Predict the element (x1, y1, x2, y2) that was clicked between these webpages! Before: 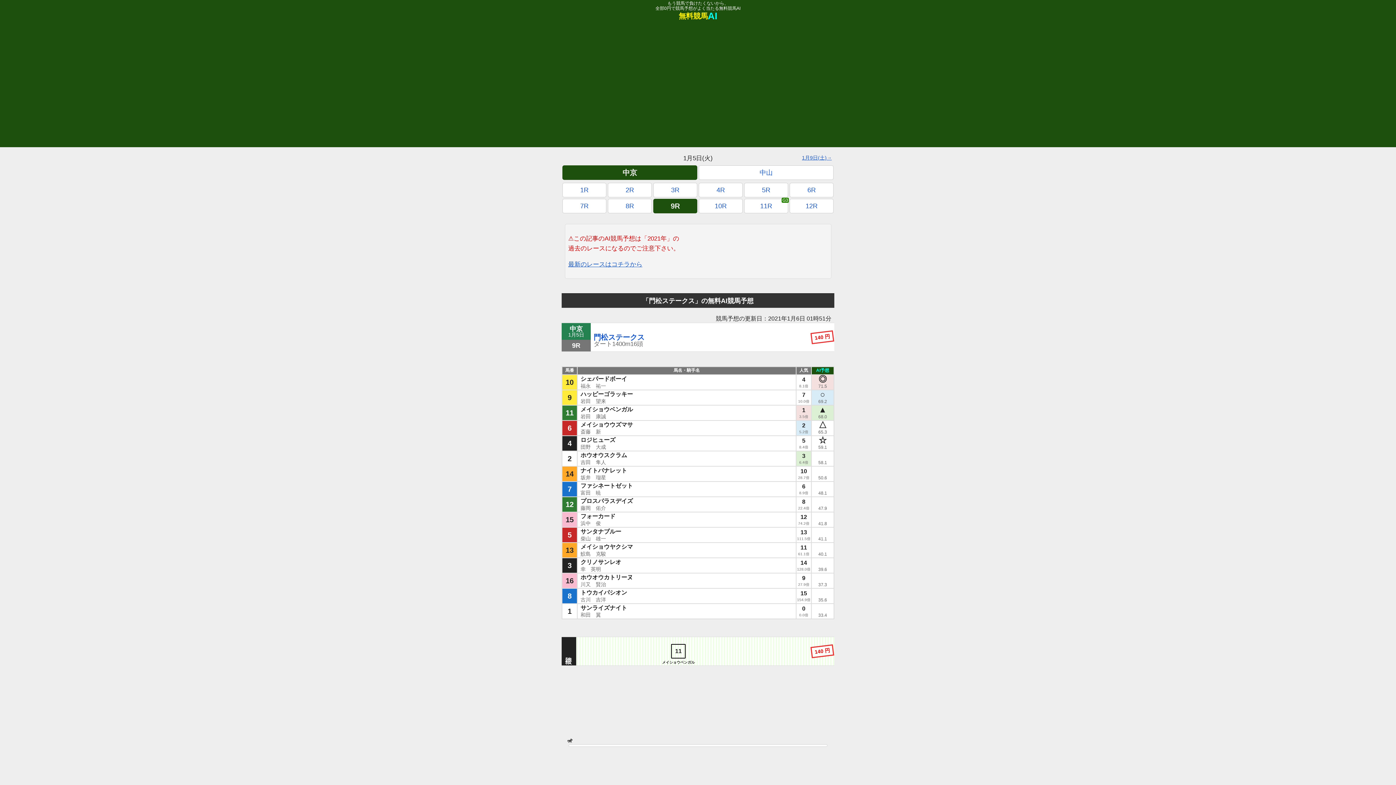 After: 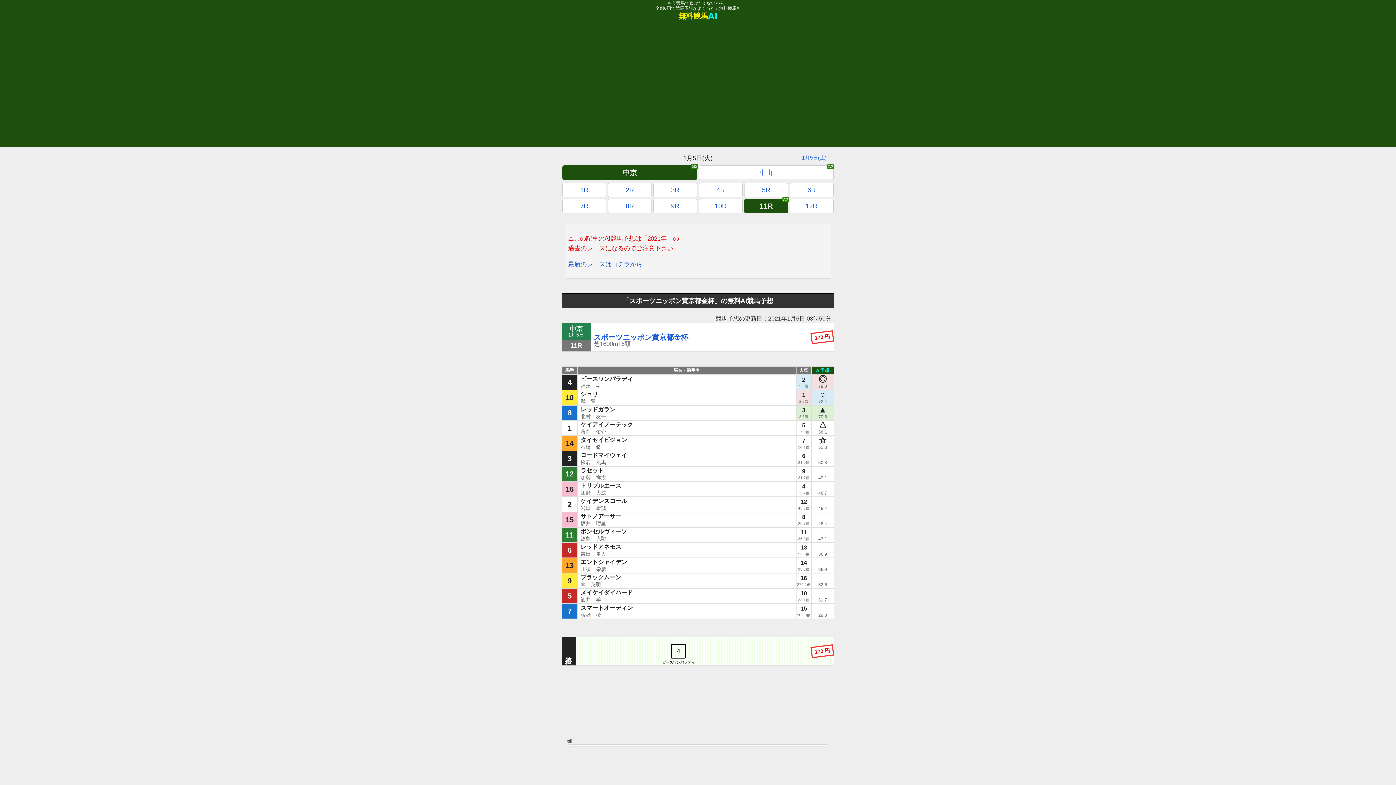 Action: label: 11R bbox: (744, 198, 788, 213)